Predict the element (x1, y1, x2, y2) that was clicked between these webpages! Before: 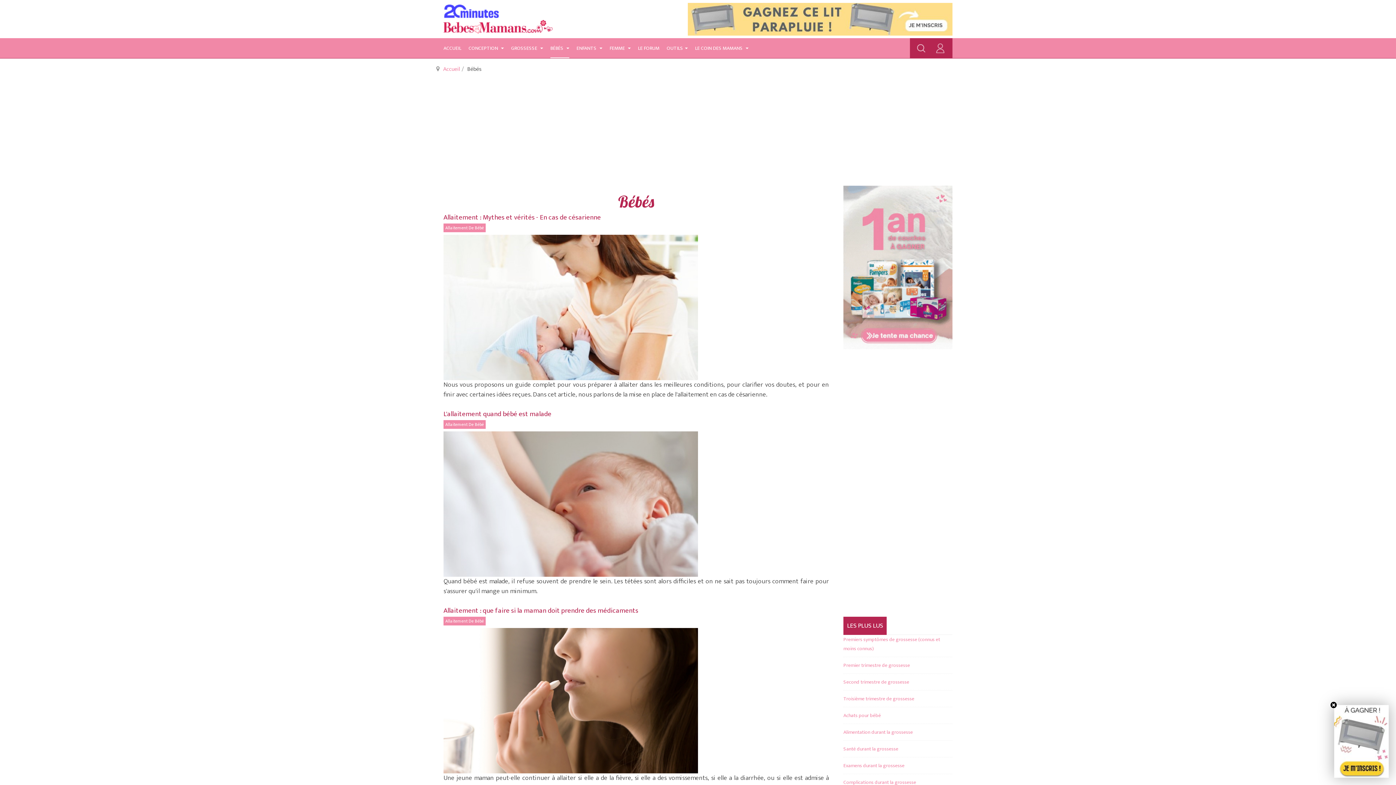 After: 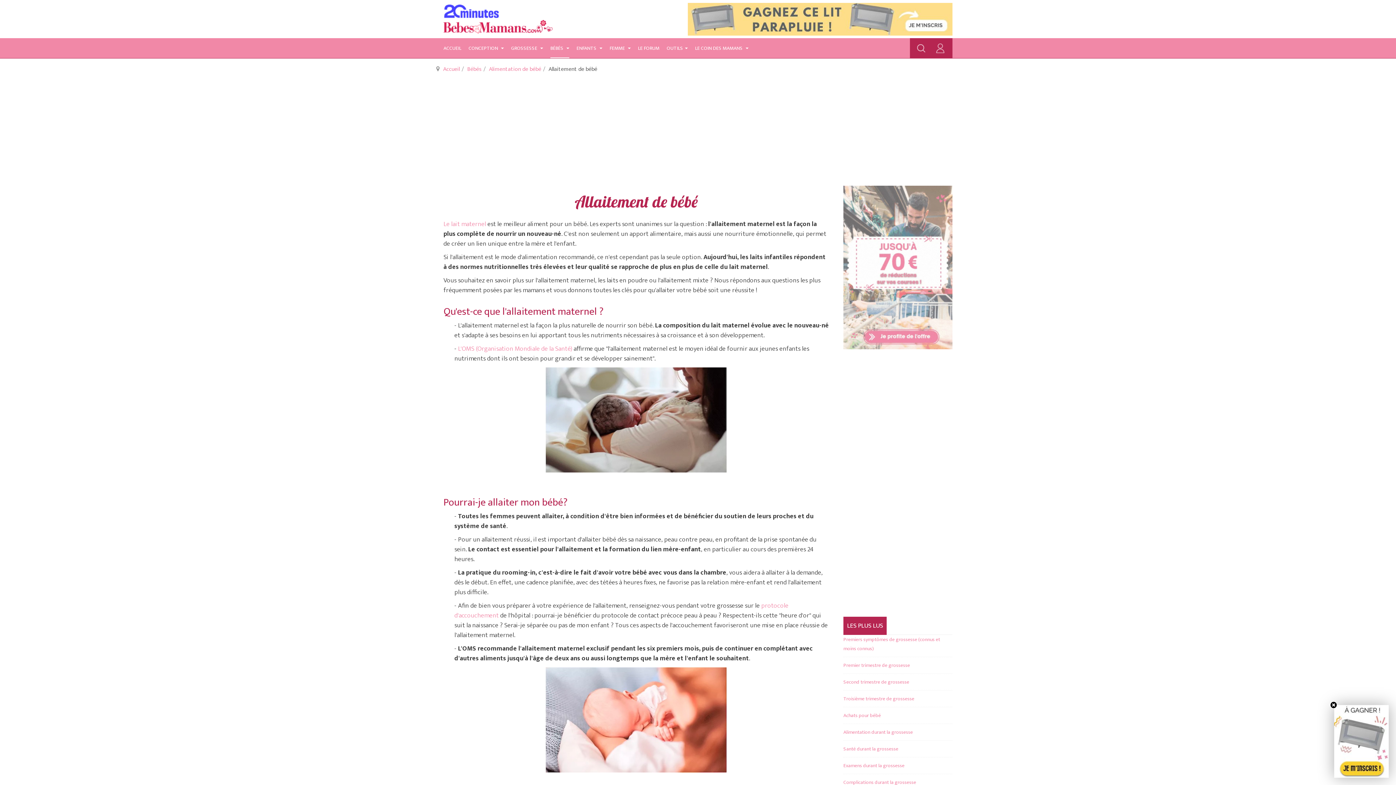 Action: bbox: (443, 617, 485, 625) label: Allaitement De Bébé